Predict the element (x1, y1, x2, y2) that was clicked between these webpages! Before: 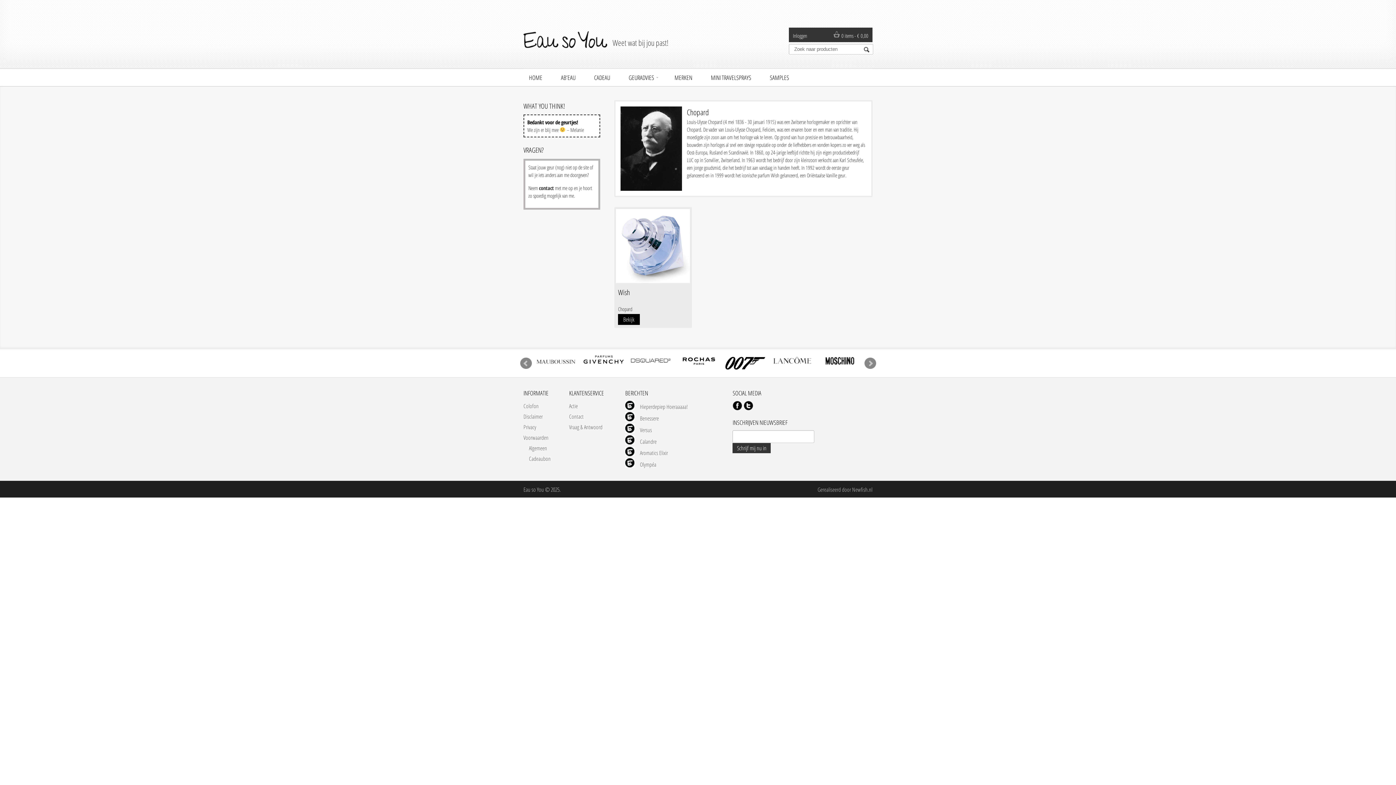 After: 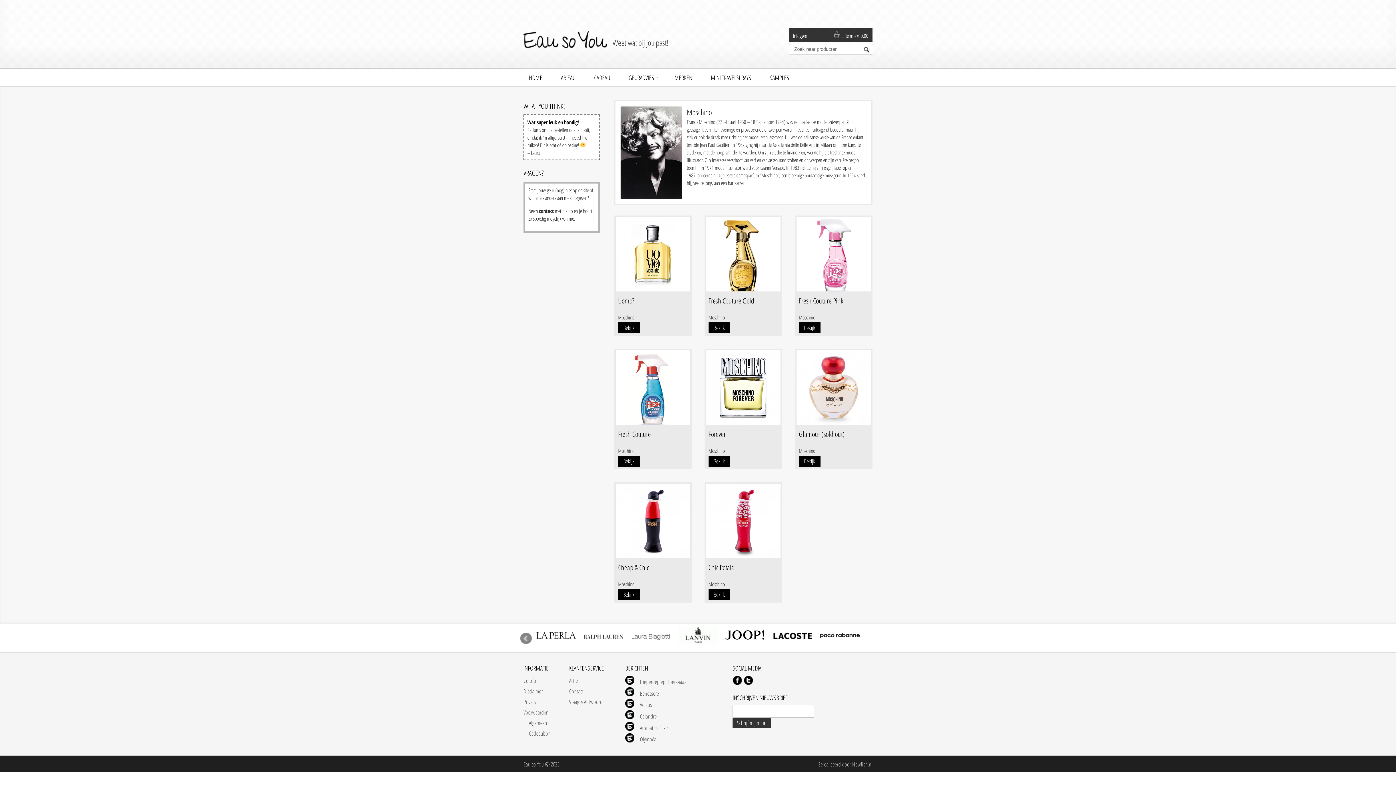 Action: bbox: (820, 351, 860, 369)